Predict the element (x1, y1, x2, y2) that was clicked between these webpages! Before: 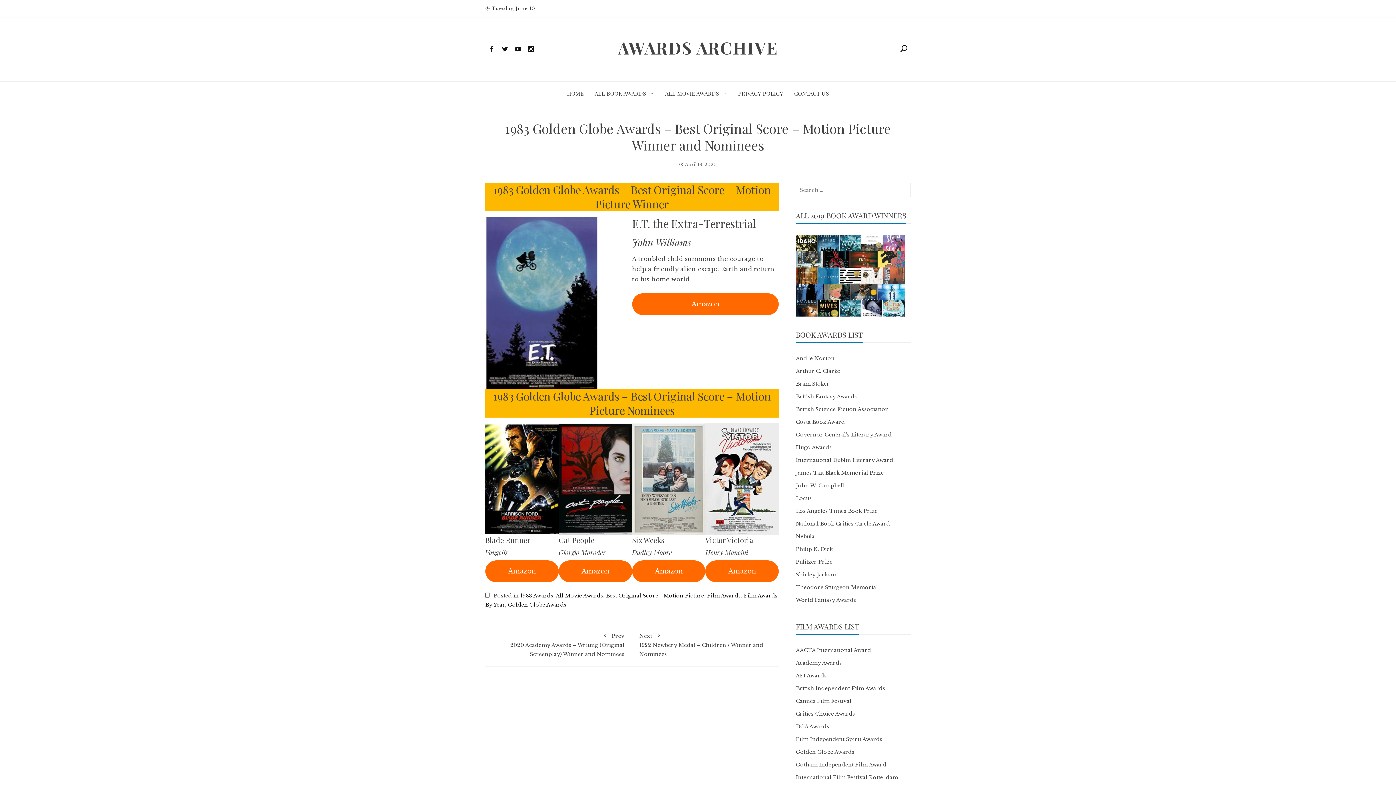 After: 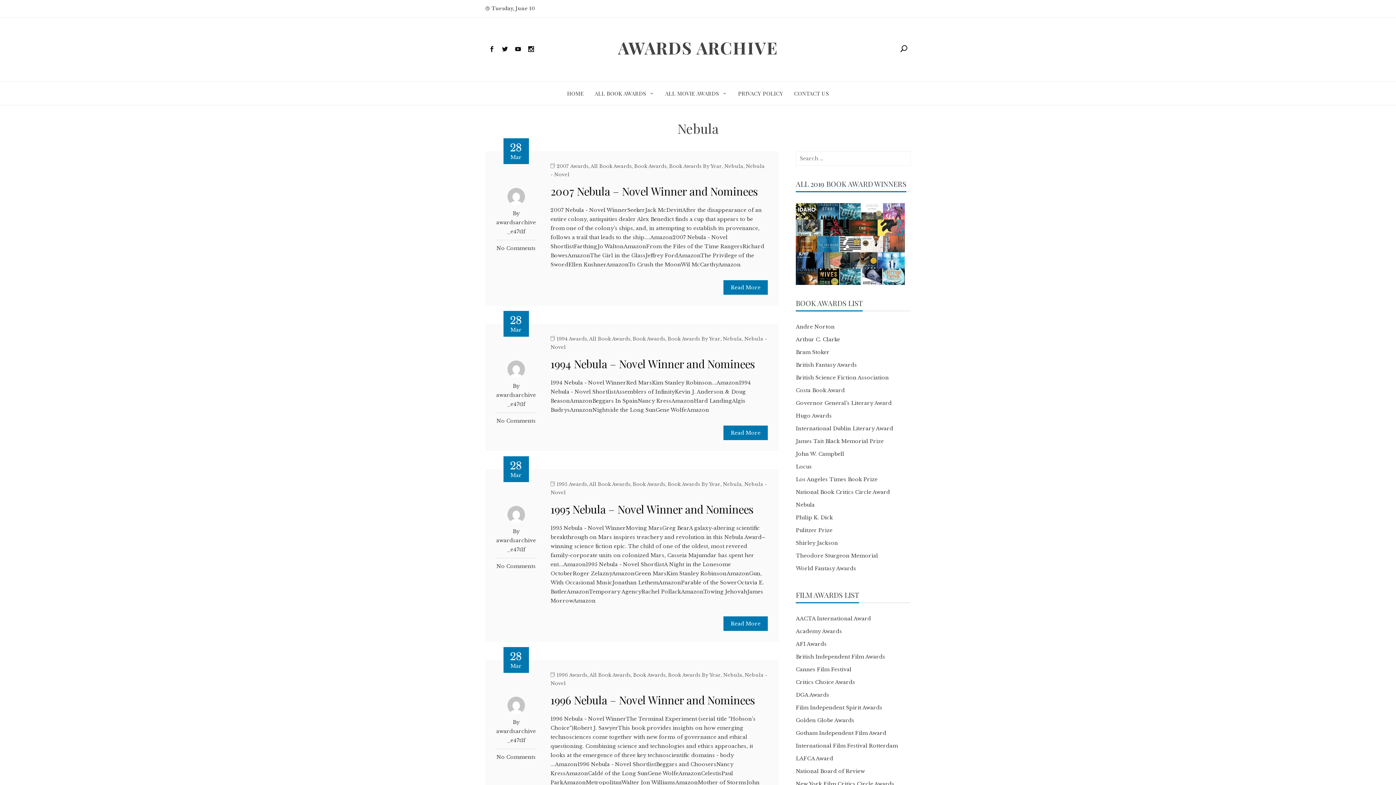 Action: bbox: (796, 533, 814, 540) label: Nebula